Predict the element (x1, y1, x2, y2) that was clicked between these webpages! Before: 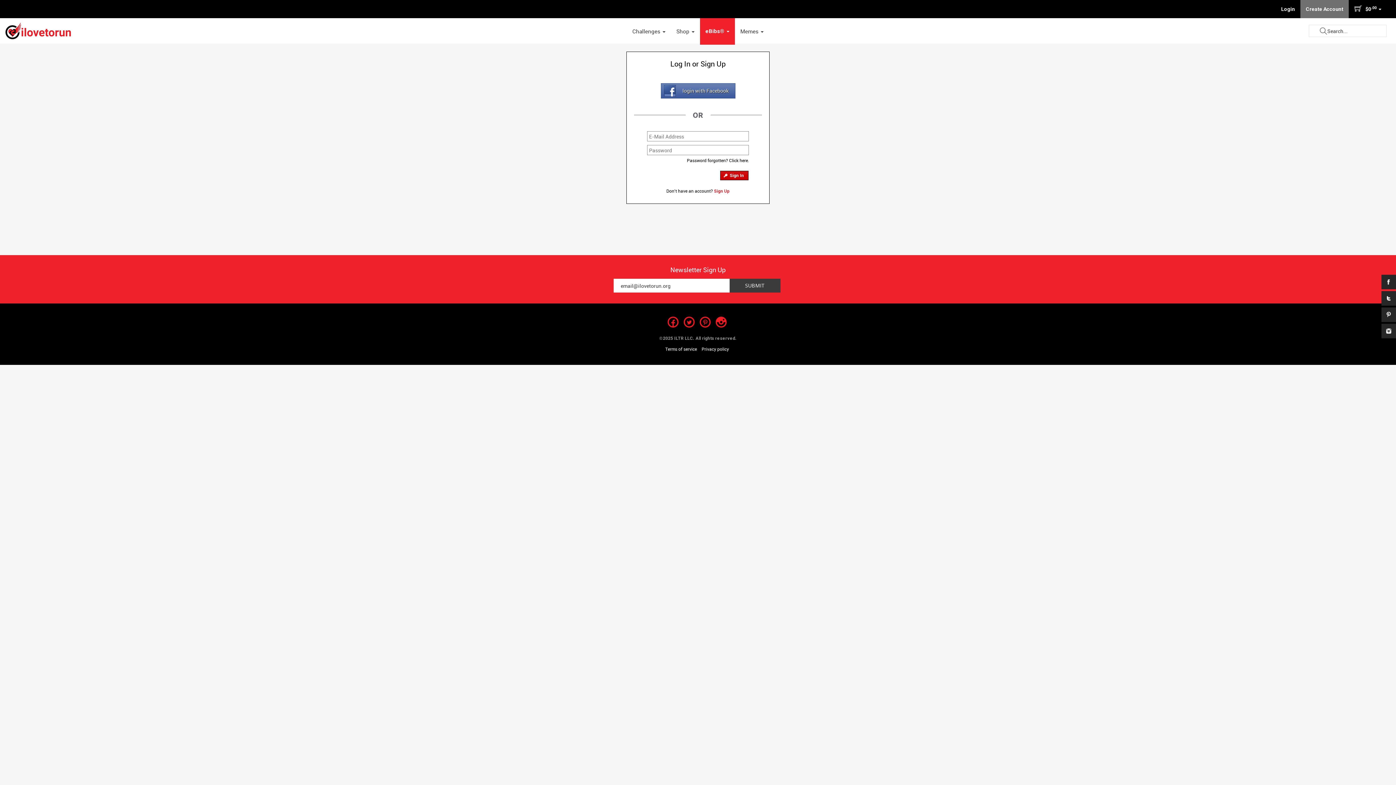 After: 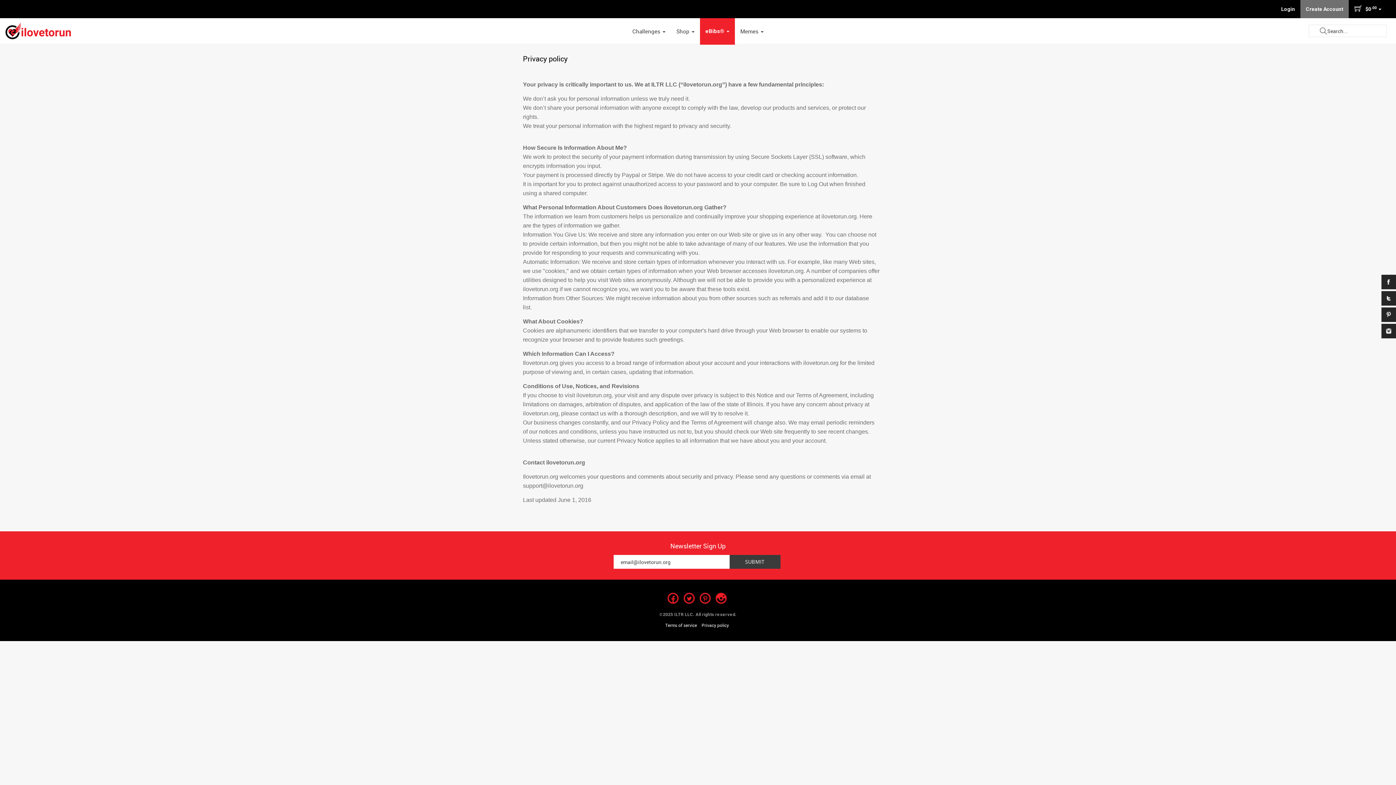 Action: bbox: (701, 346, 729, 352) label: Privacy policy